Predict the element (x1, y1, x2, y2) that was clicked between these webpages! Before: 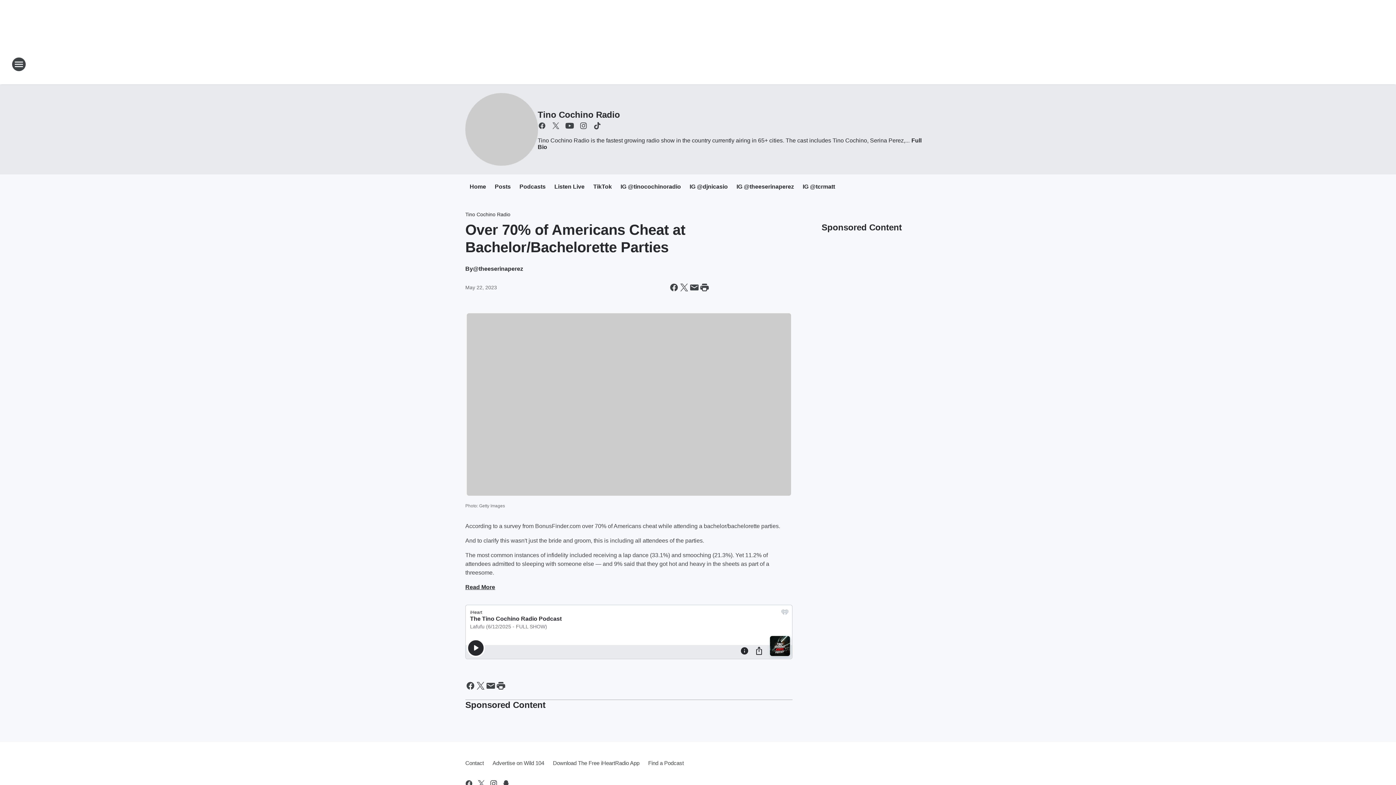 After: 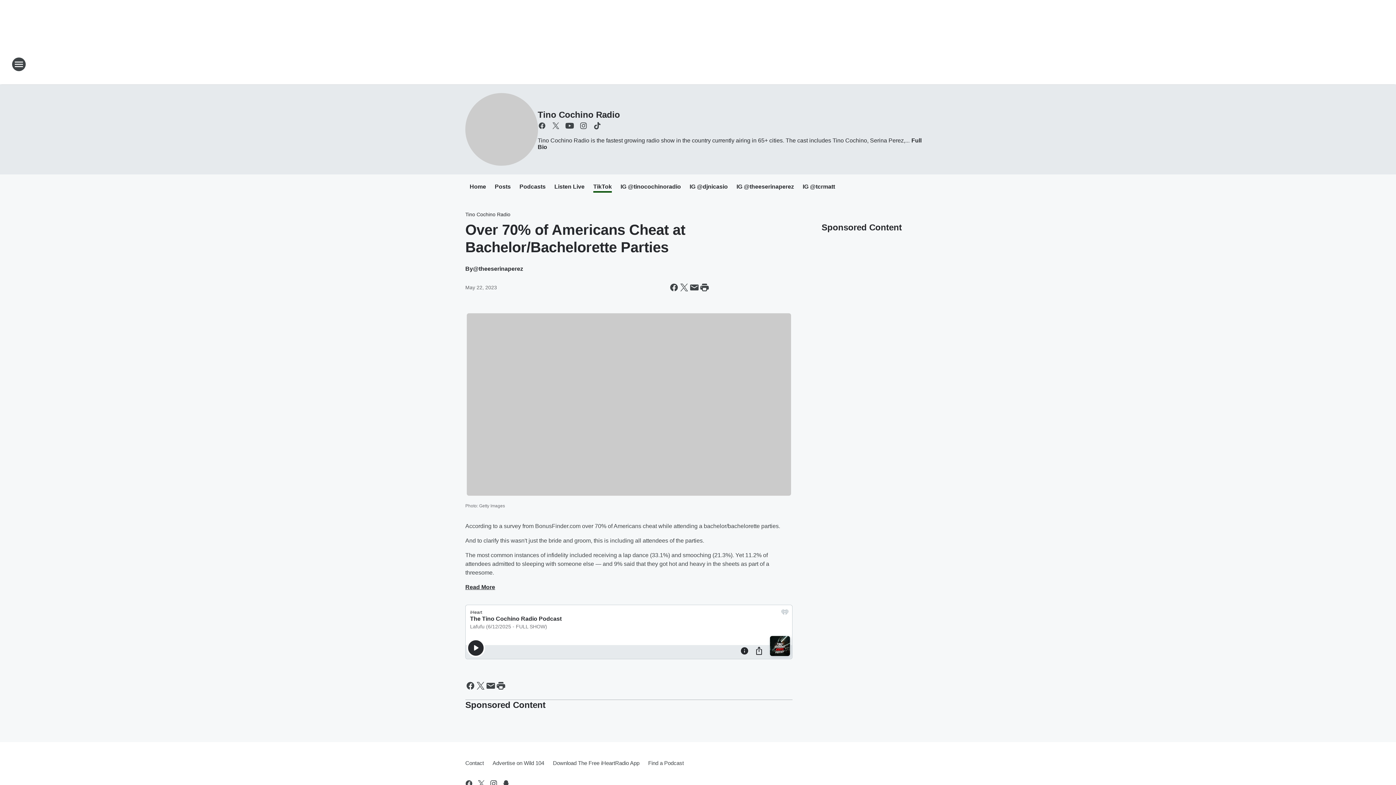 Action: bbox: (593, 183, 612, 191) label: TikTok